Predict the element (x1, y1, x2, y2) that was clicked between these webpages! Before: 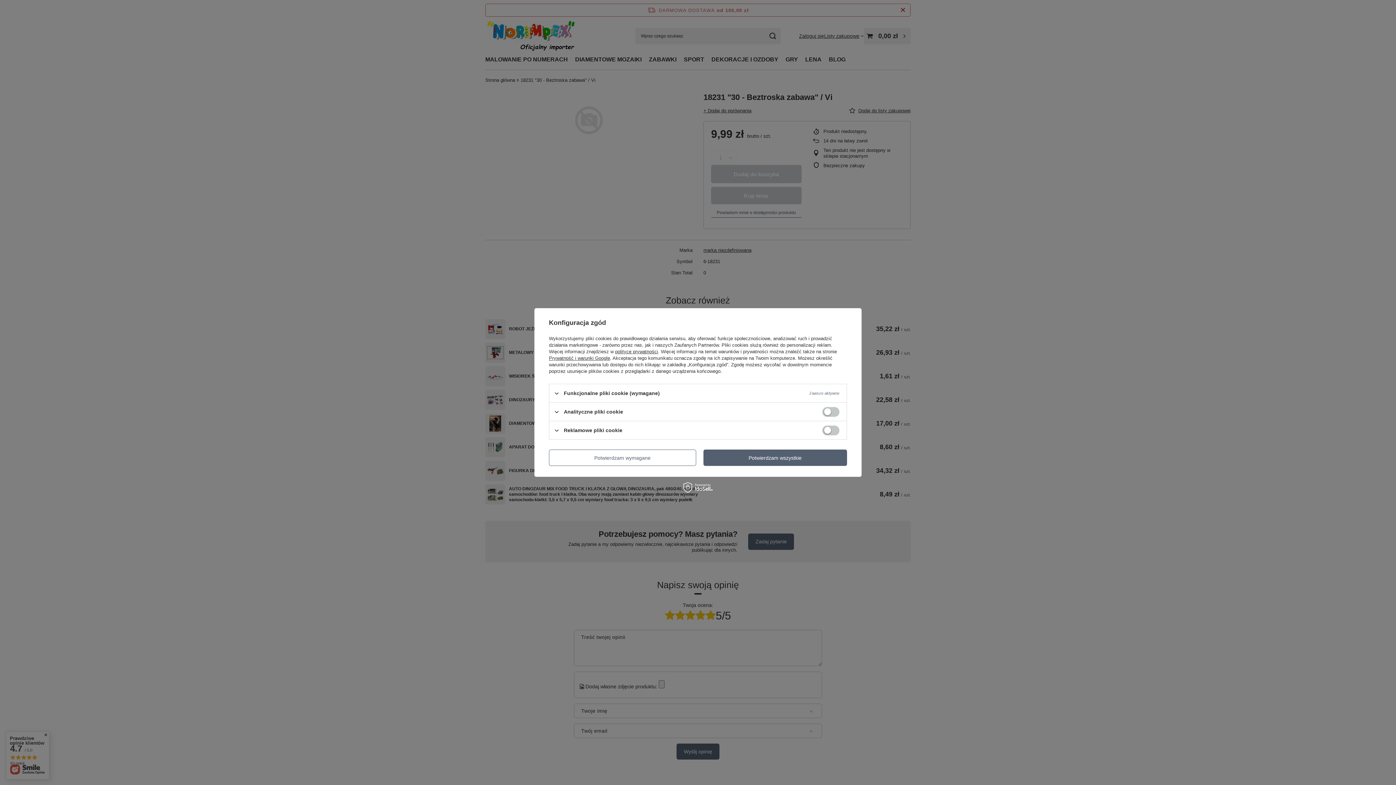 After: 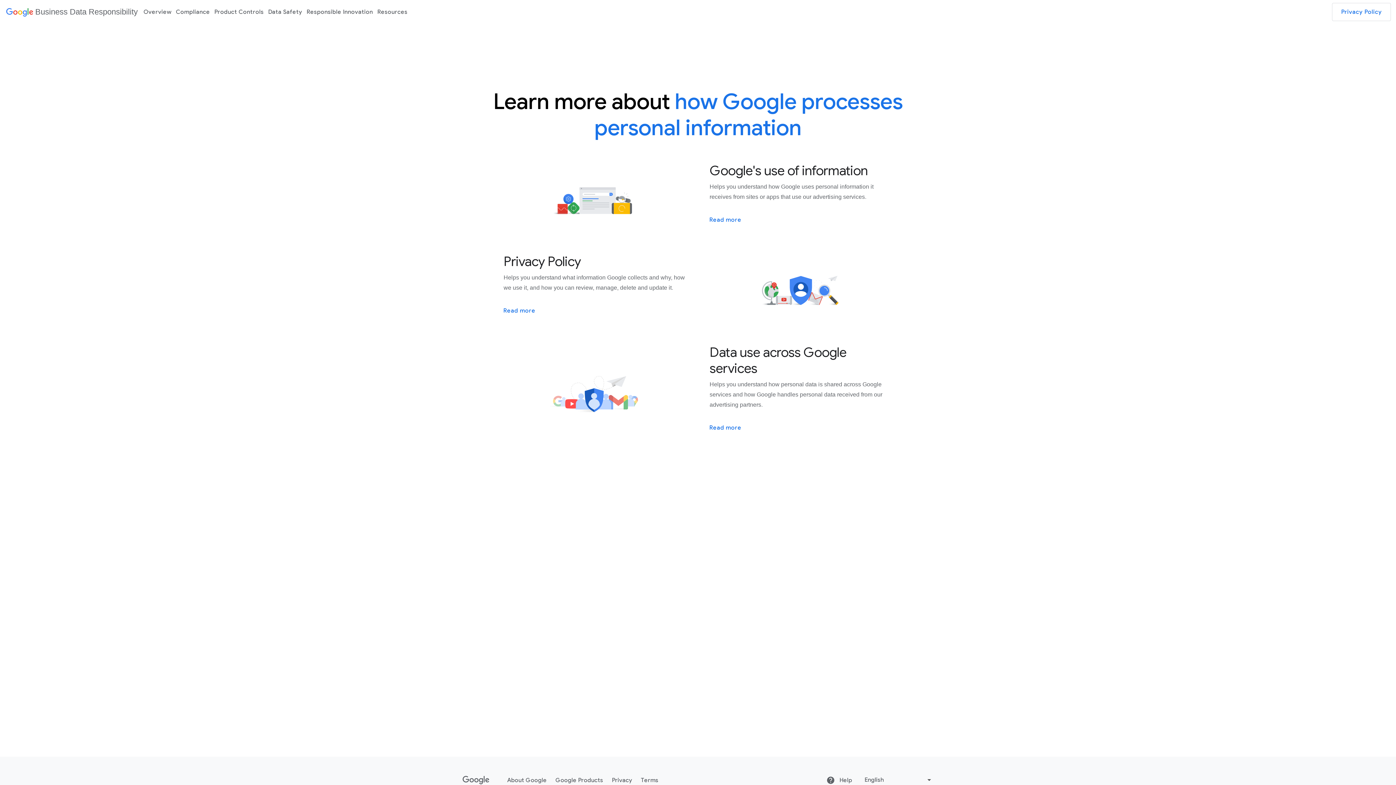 Action: bbox: (549, 355, 610, 361) label: Prywatność i warunki Google